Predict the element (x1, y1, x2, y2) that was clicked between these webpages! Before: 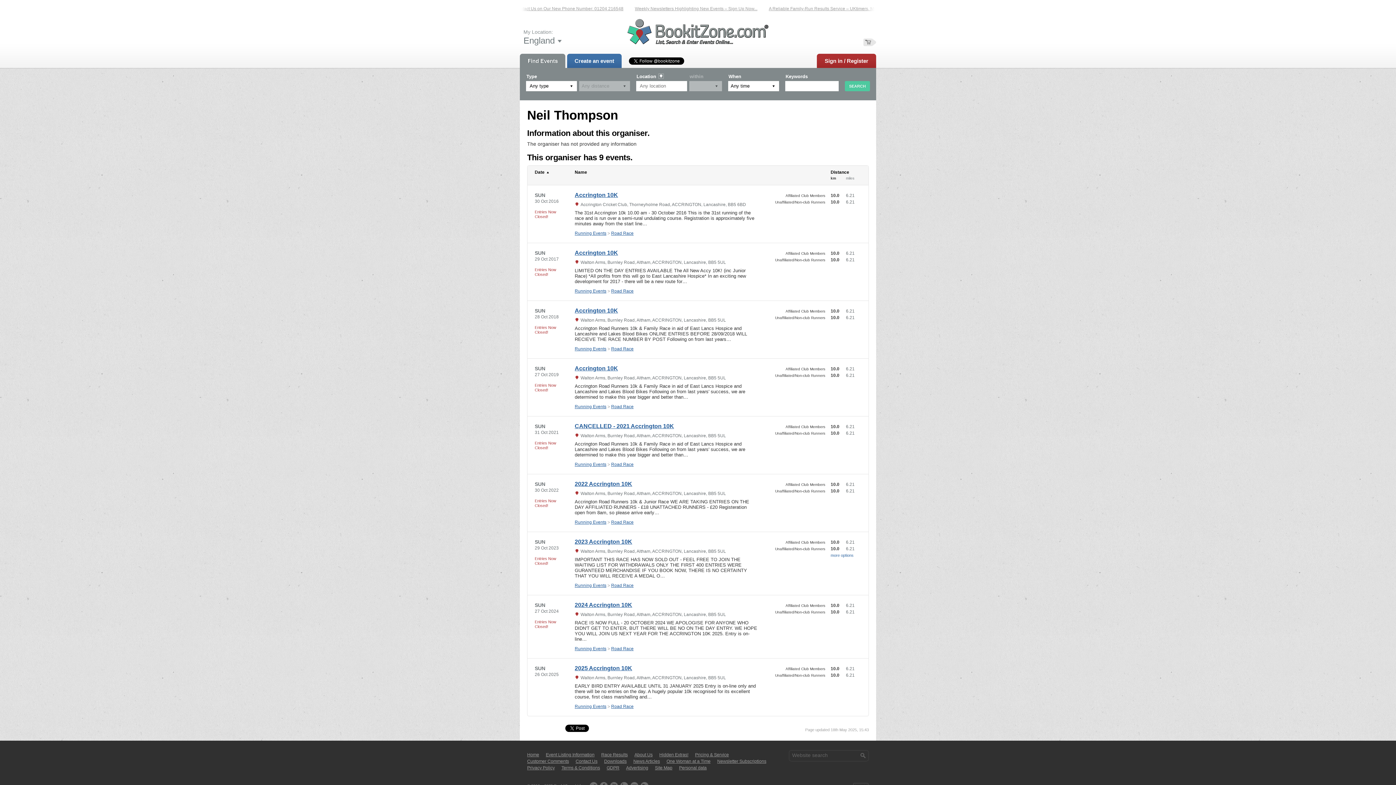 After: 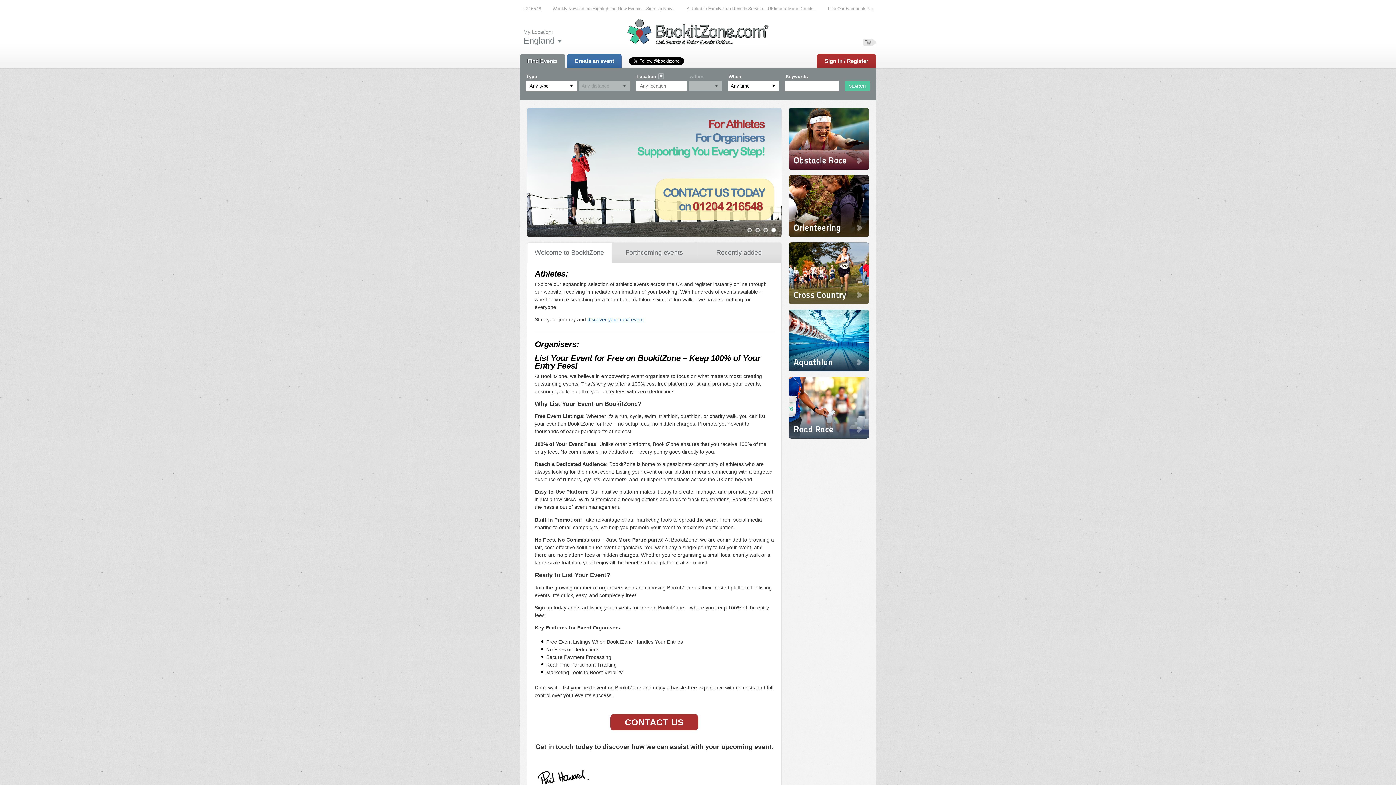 Action: label: Home bbox: (527, 752, 539, 757)